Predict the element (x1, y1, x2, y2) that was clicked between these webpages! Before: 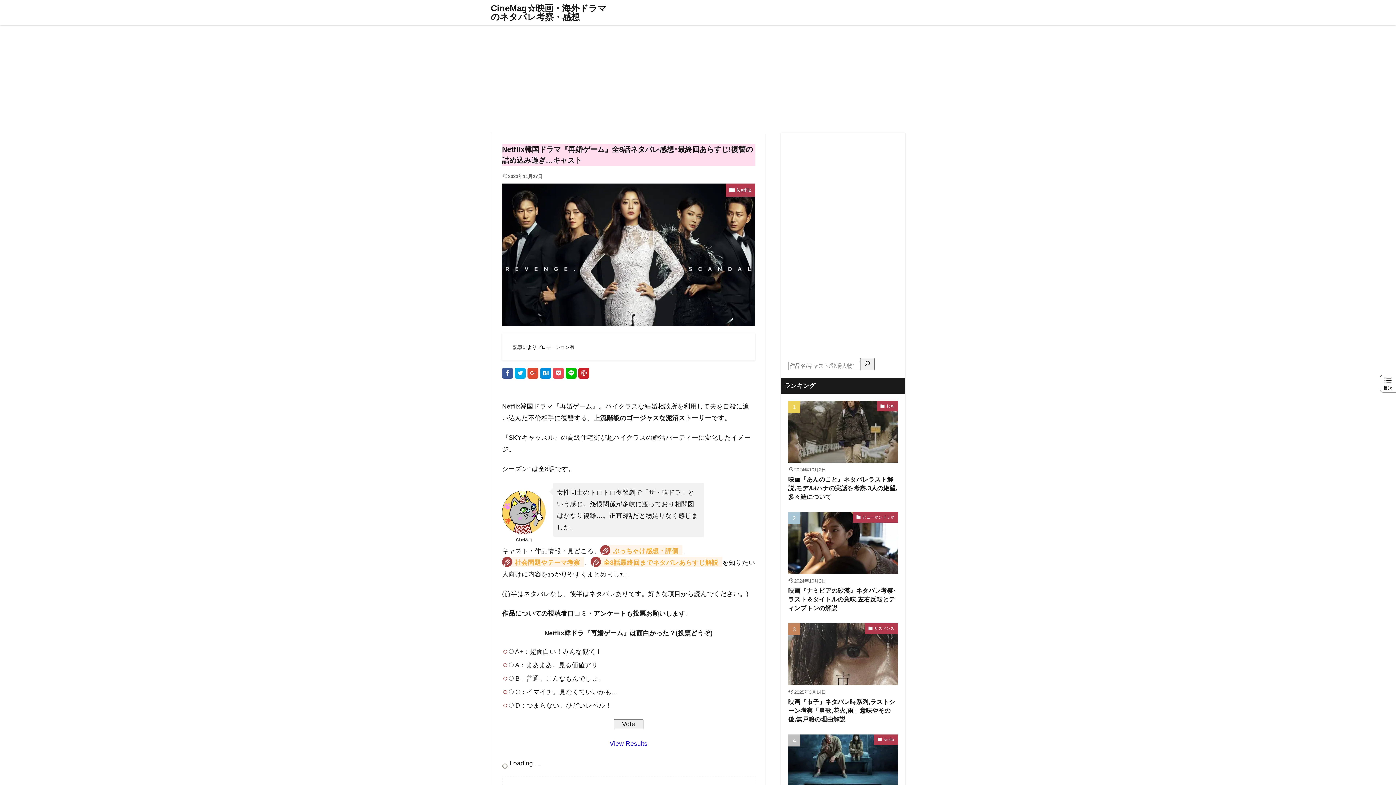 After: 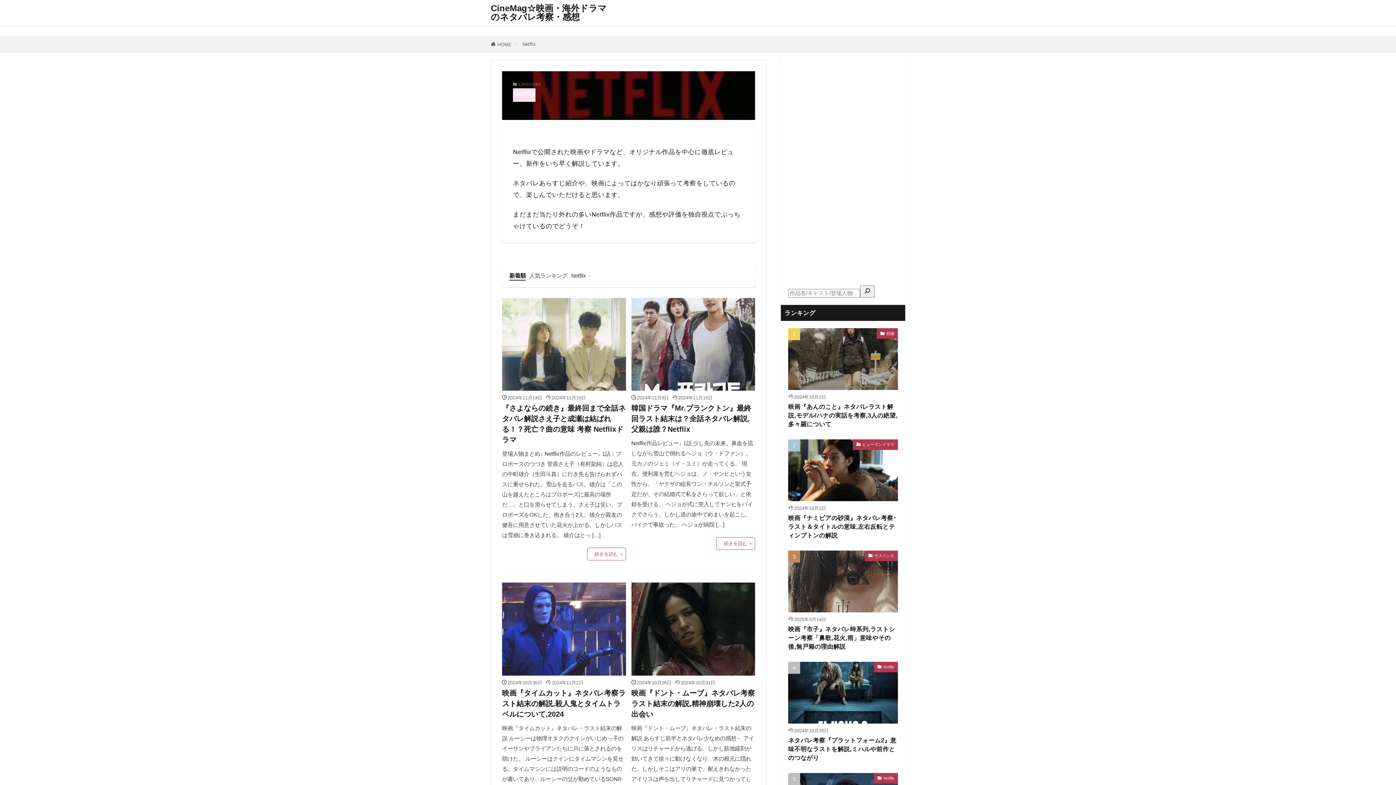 Action: label: Netflix bbox: (874, 734, 898, 745)